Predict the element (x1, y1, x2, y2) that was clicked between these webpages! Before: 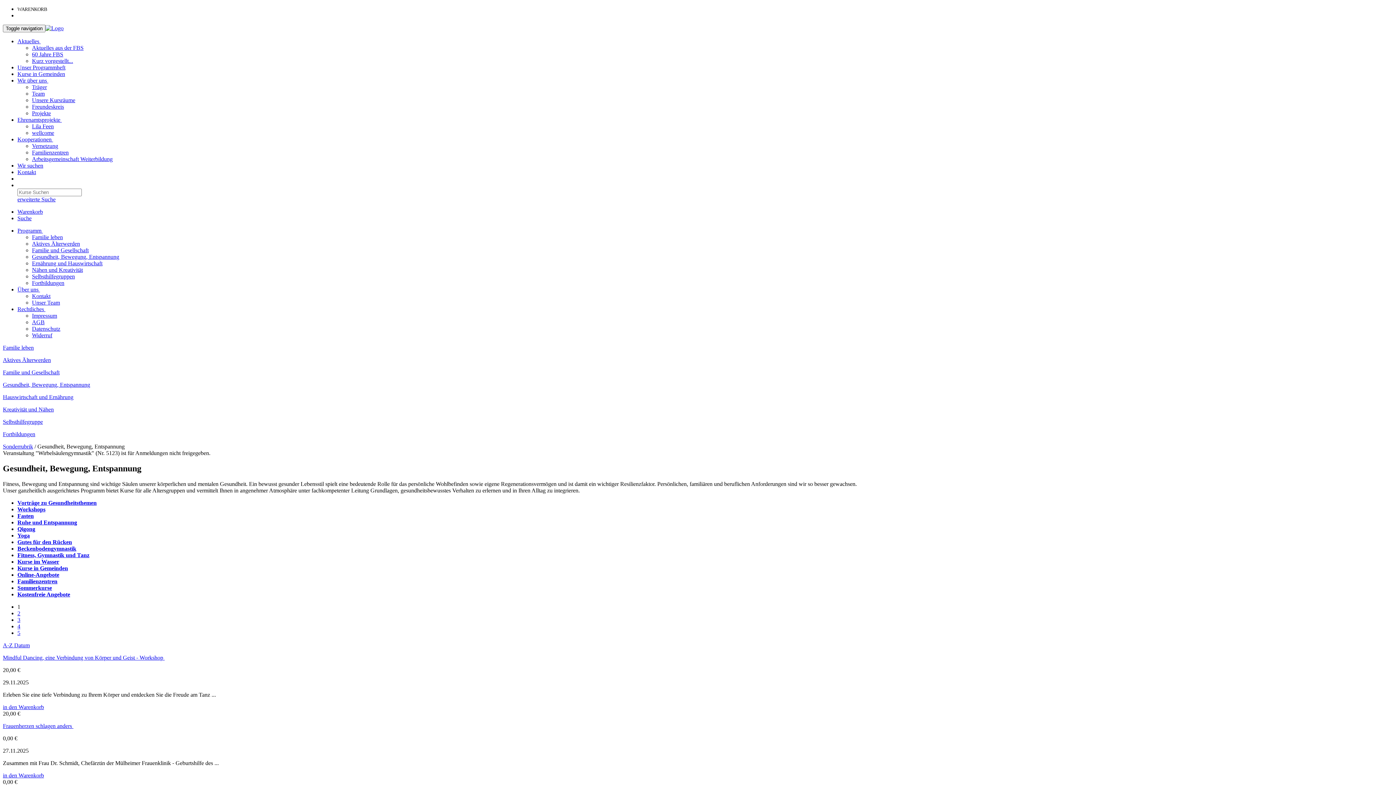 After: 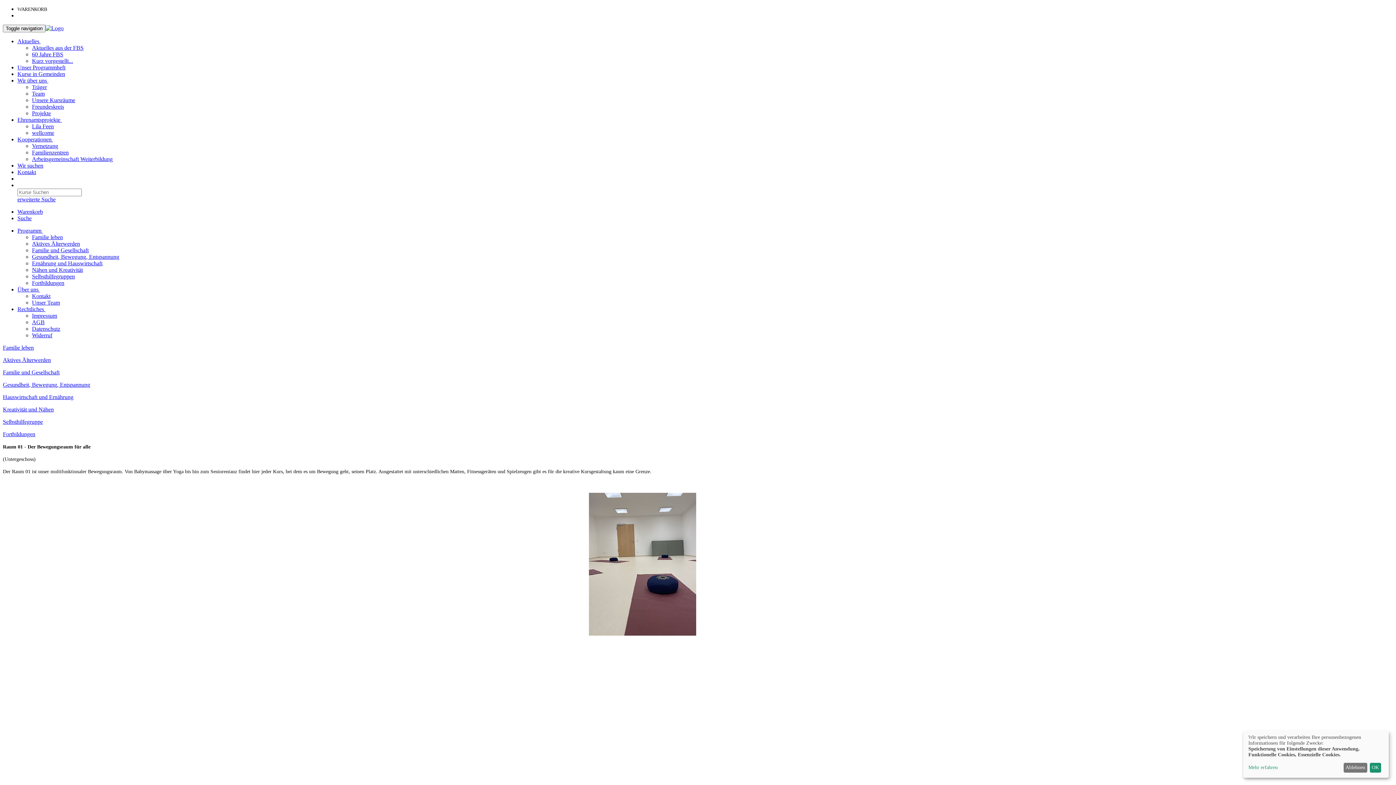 Action: bbox: (32, 97, 75, 103) label: Unsere Kursräume